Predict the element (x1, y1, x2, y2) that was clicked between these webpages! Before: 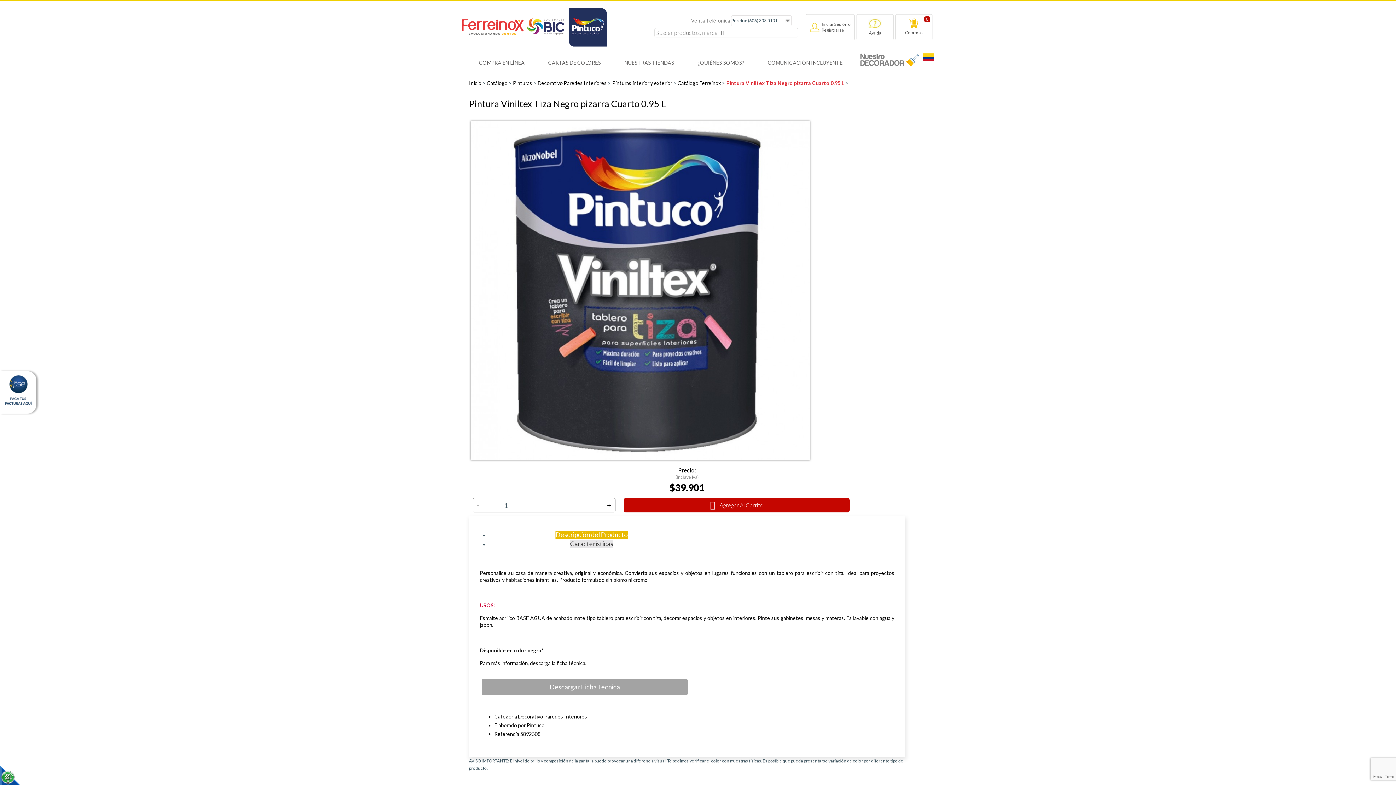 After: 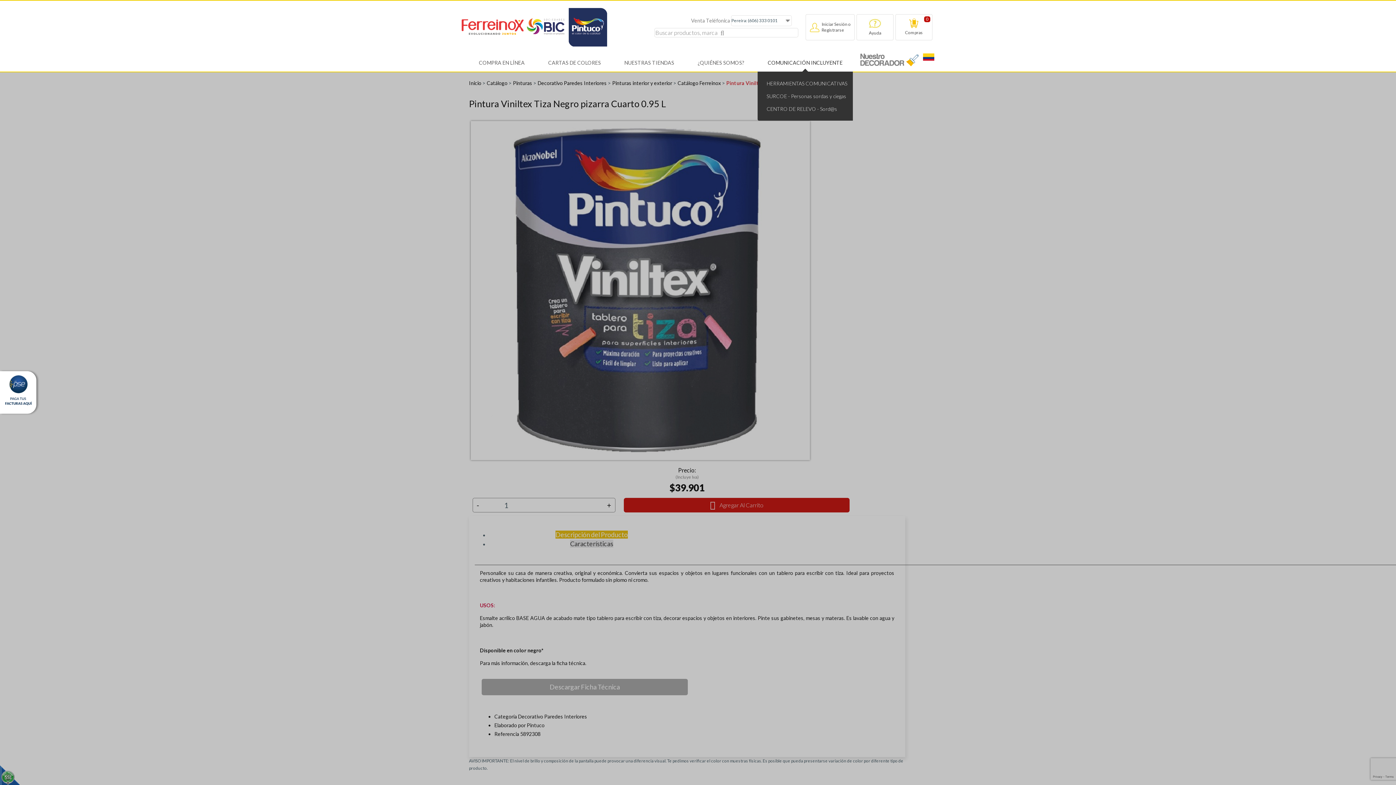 Action: label: COMUNICACIÓN INCLUYENTE bbox: (766, 55, 844, 71)